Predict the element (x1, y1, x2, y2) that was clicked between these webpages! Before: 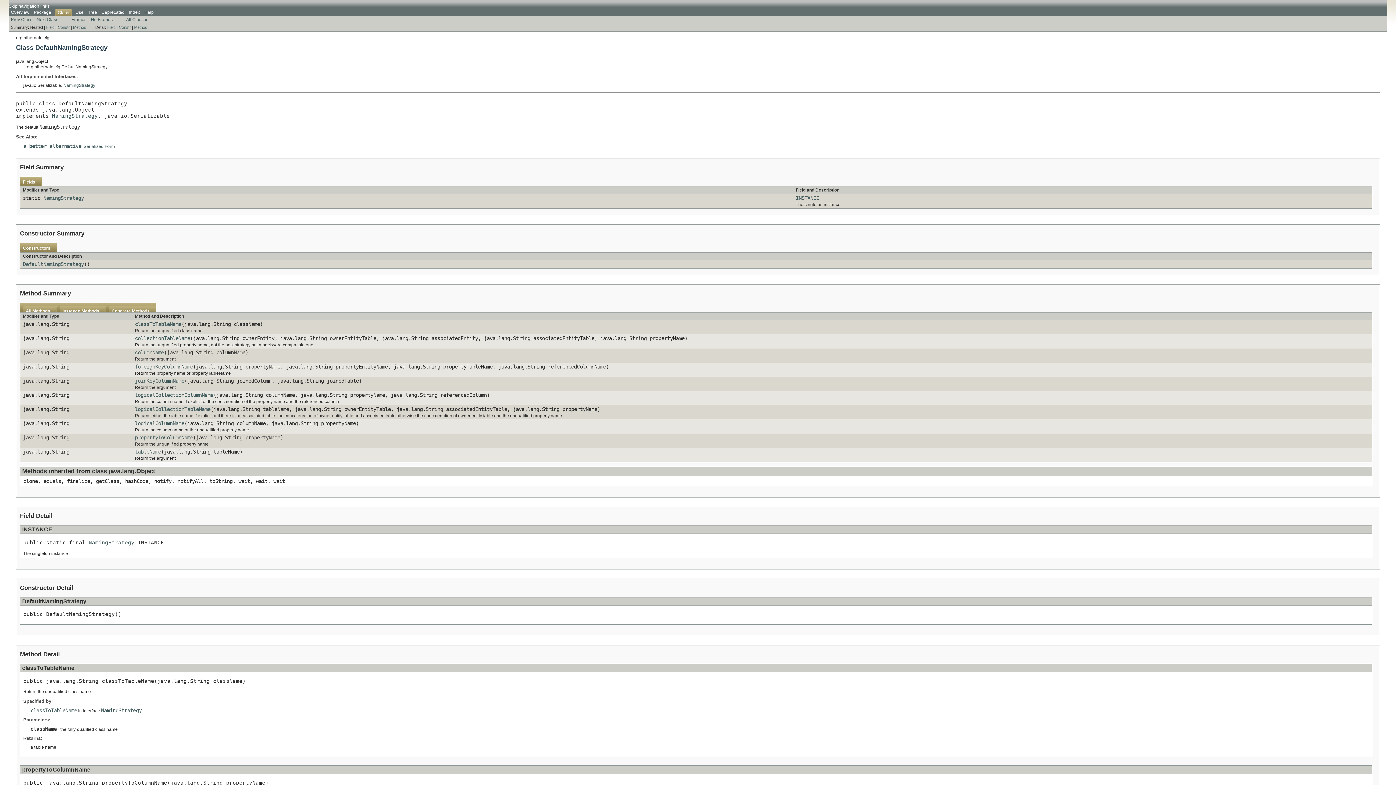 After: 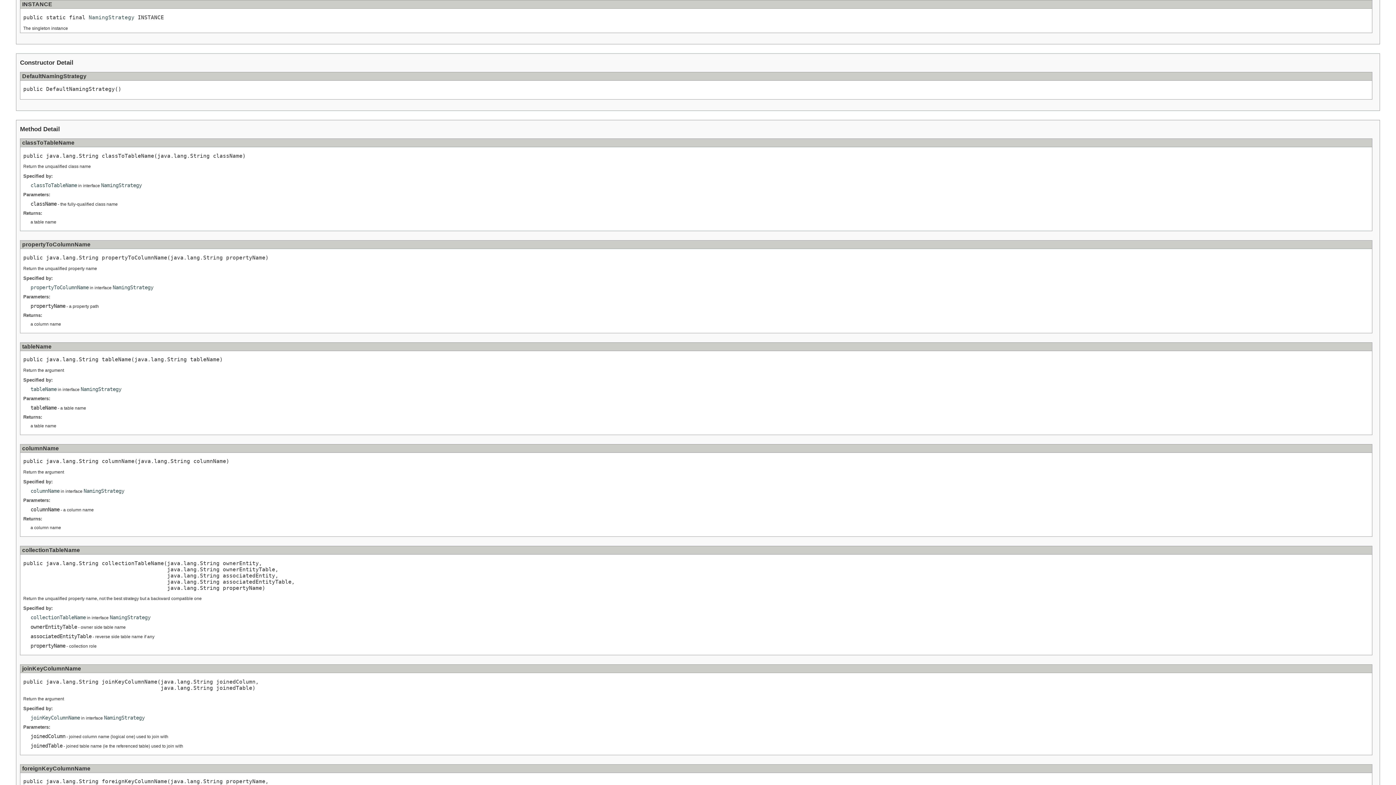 Action: bbox: (796, 195, 819, 201) label: INSTANCE